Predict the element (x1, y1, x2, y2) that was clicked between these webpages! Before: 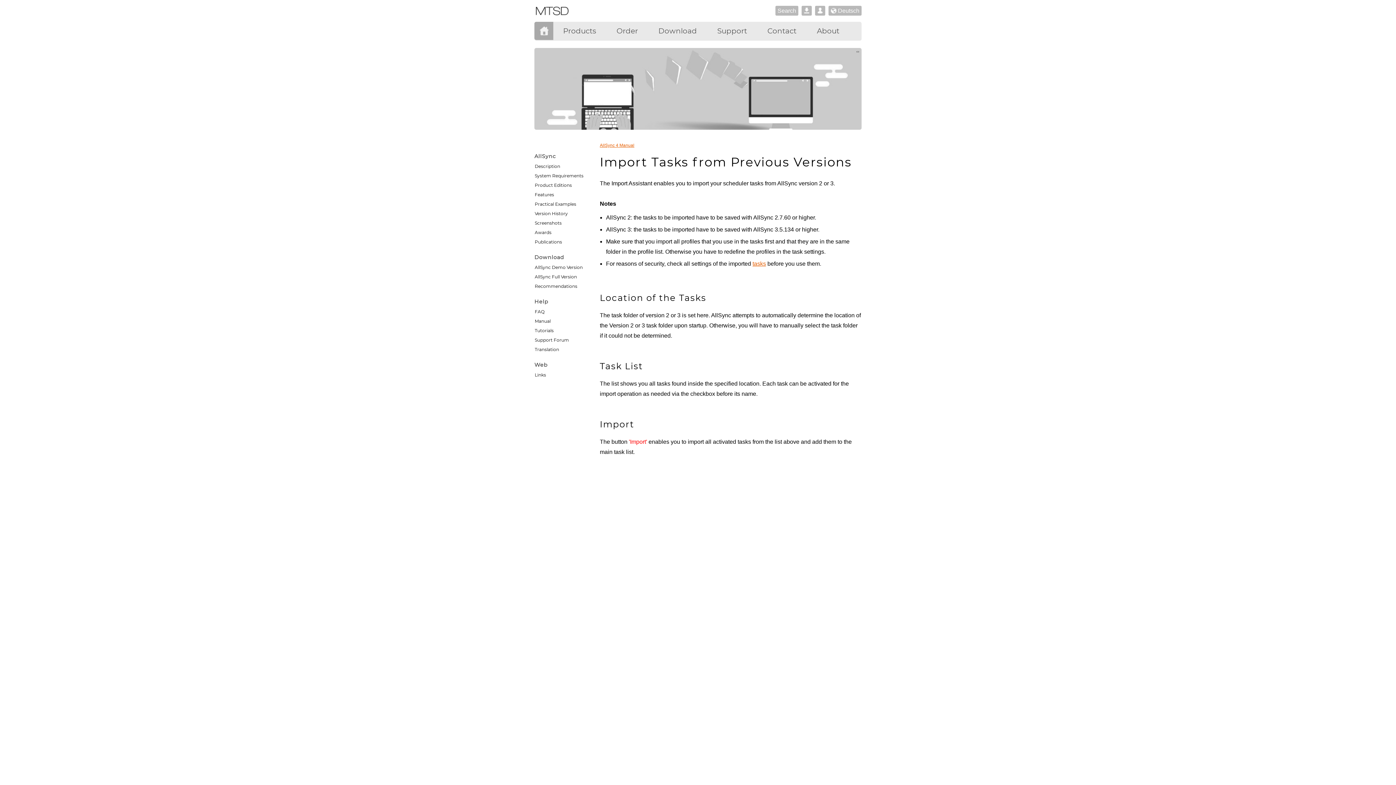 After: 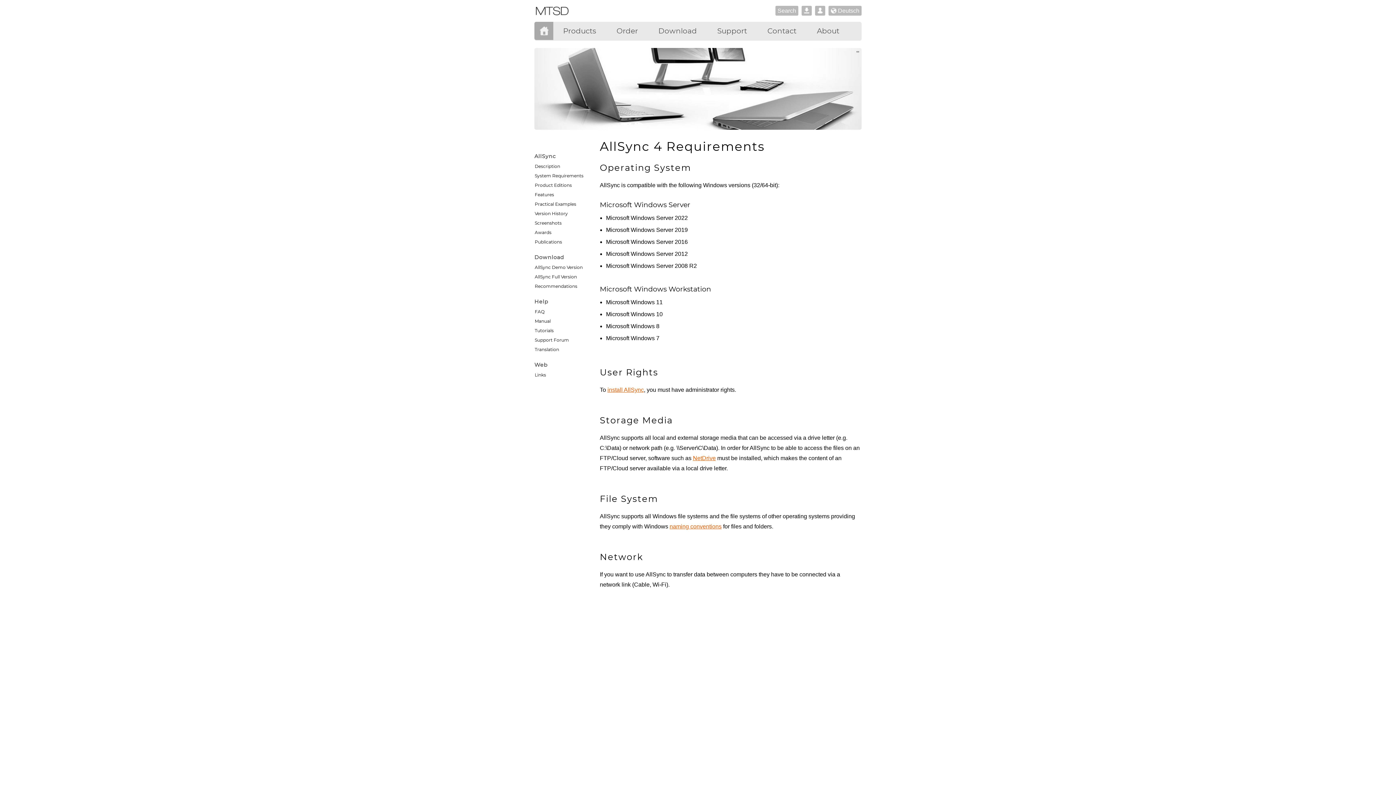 Action: bbox: (534, 173, 583, 178) label: System Requirements